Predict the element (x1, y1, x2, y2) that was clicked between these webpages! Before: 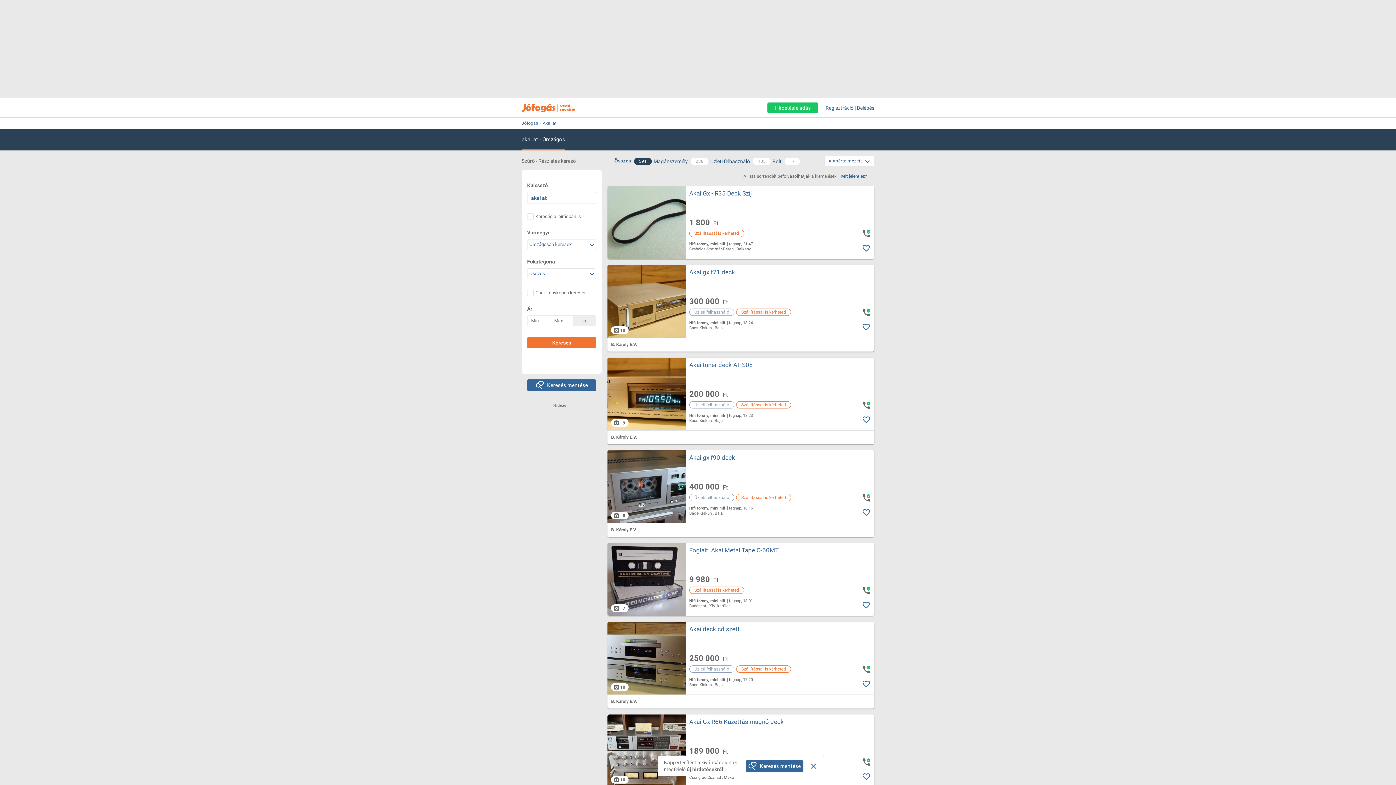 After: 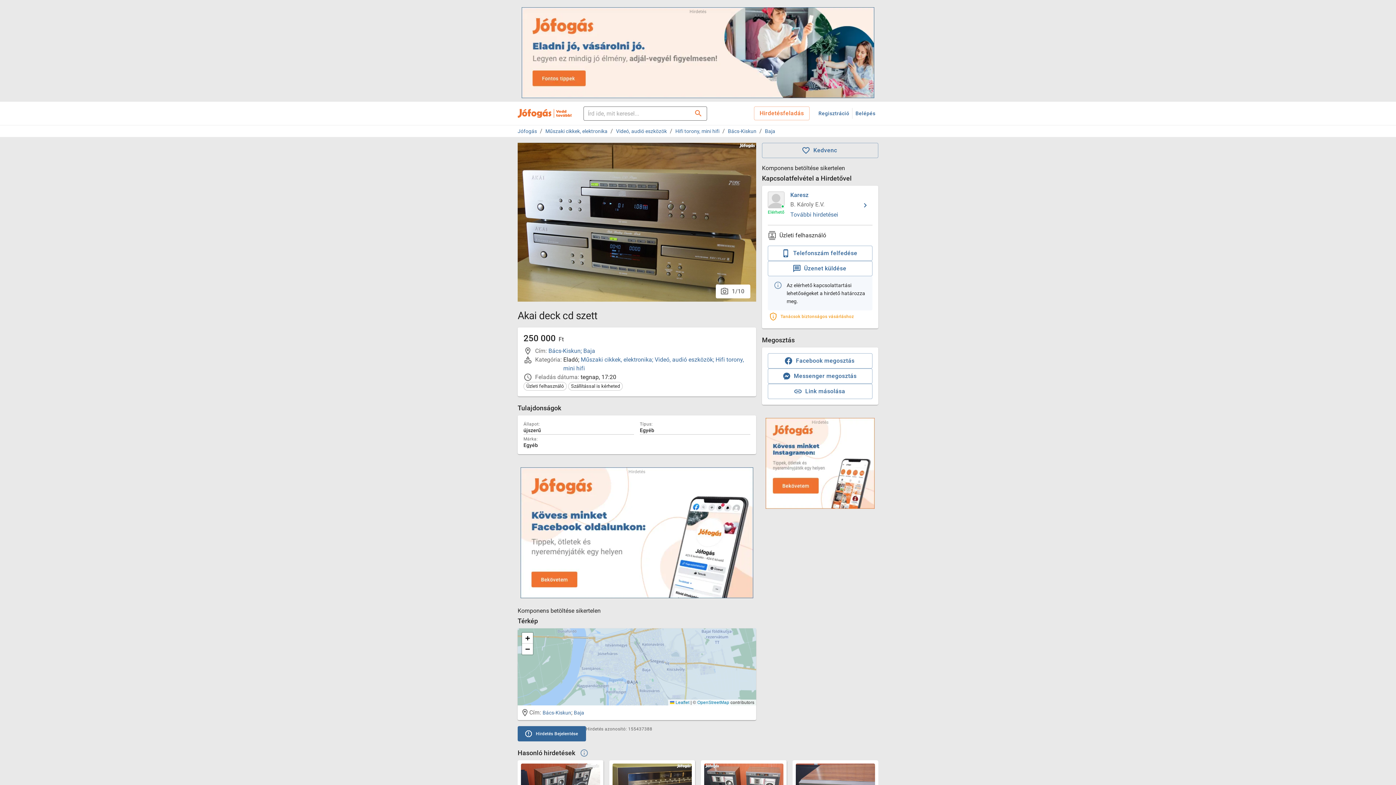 Action: bbox: (611, 683, 628, 691) label:  10